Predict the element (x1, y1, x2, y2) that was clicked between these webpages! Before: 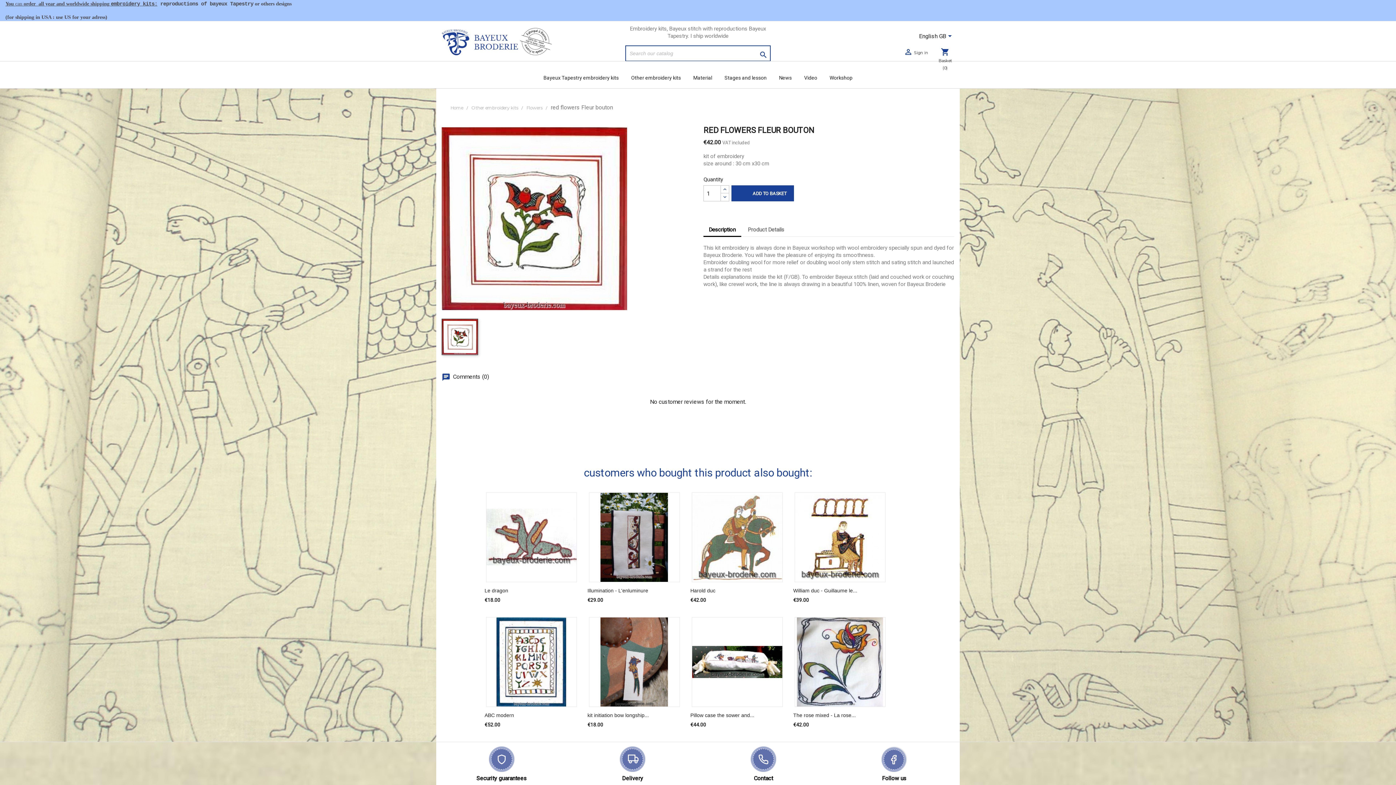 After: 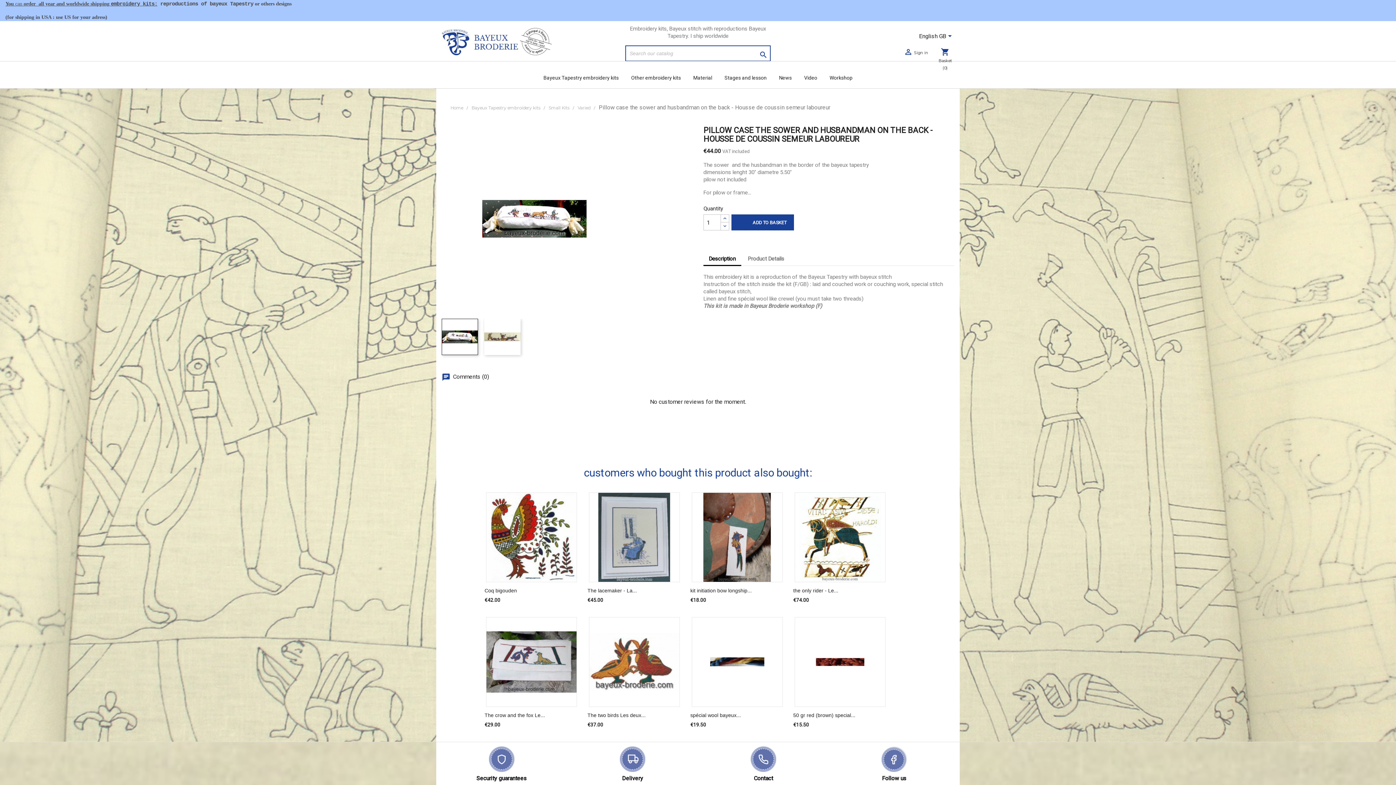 Action: bbox: (690, 617, 784, 707)